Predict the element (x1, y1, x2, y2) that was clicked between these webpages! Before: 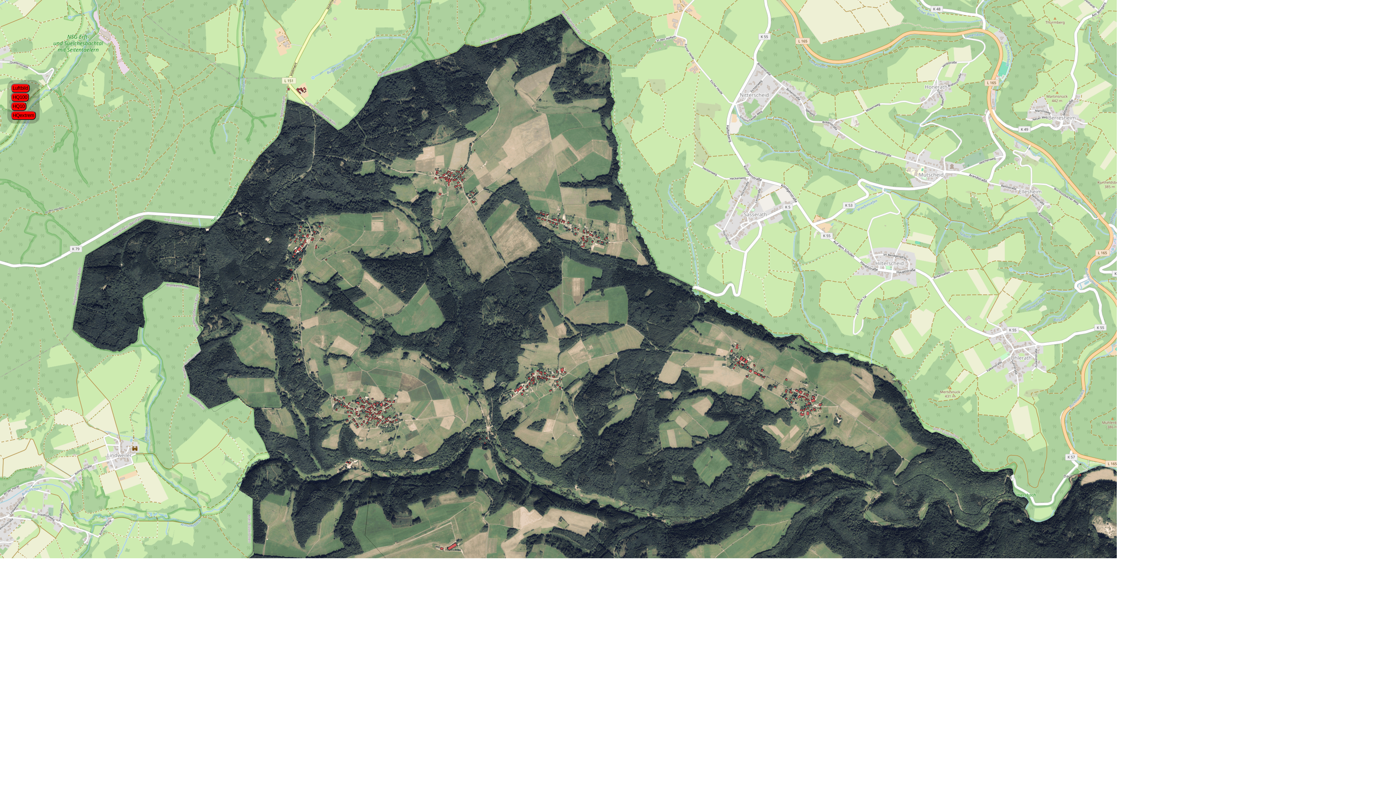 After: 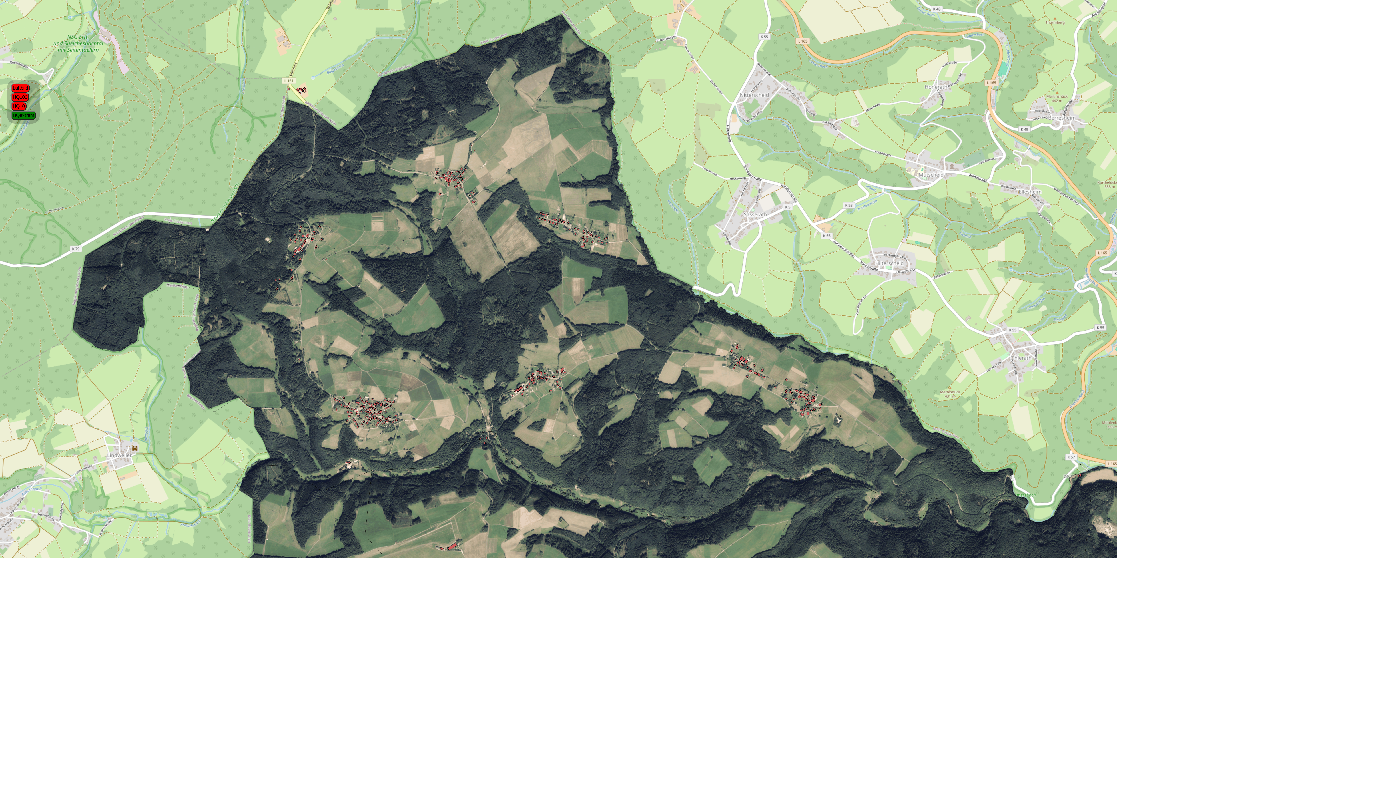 Action: label: HQextrem bbox: (10, 110, 36, 120)